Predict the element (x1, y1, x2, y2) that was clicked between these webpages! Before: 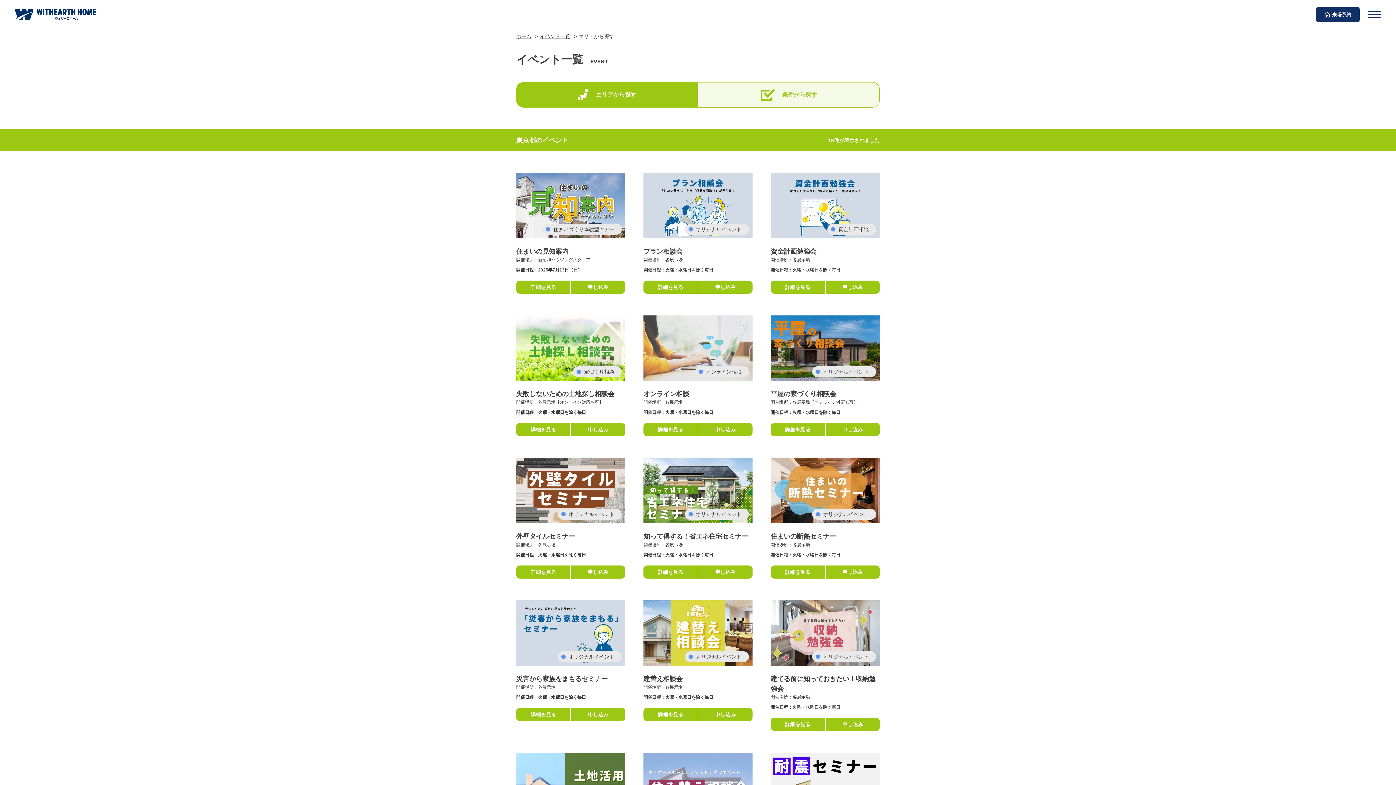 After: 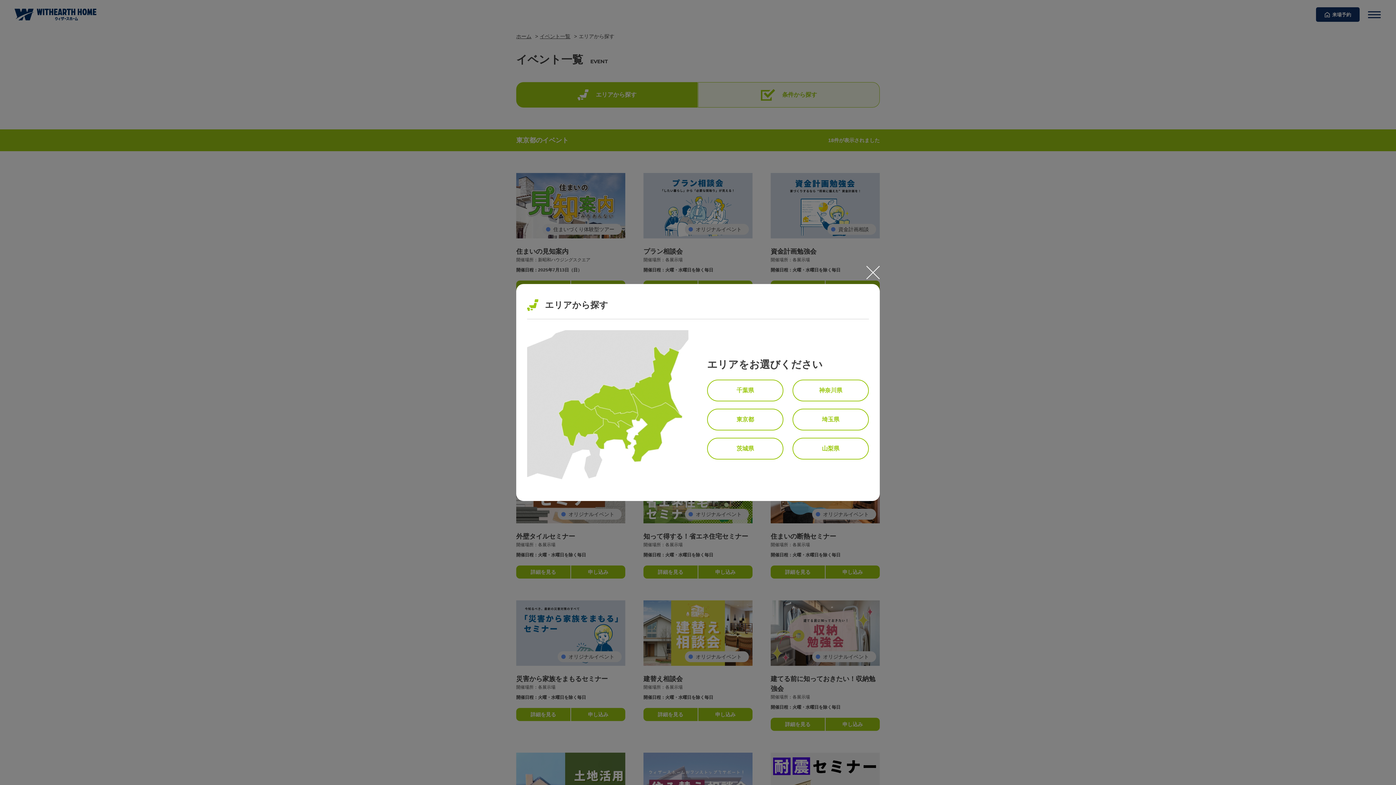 Action: bbox: (516, 82, 698, 107) label: エリアから探す